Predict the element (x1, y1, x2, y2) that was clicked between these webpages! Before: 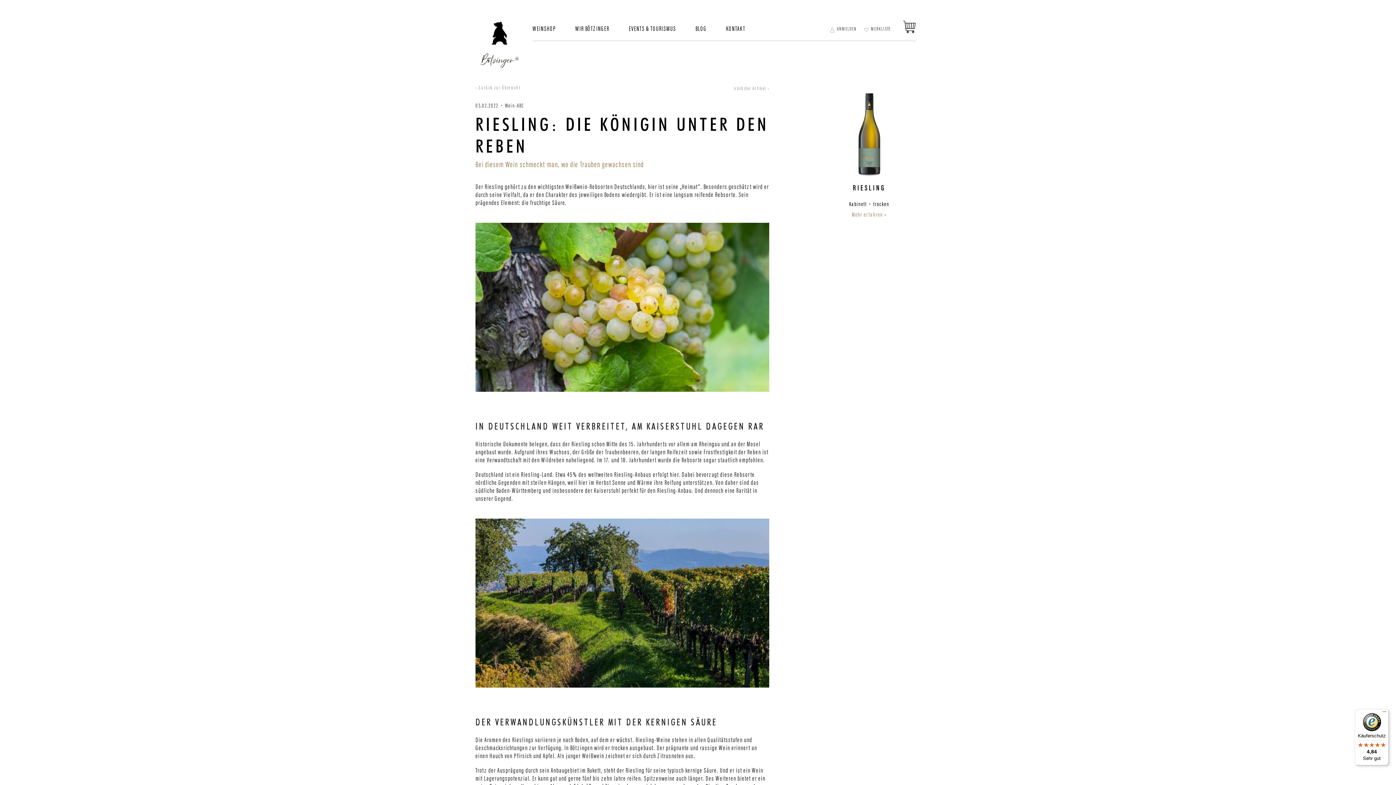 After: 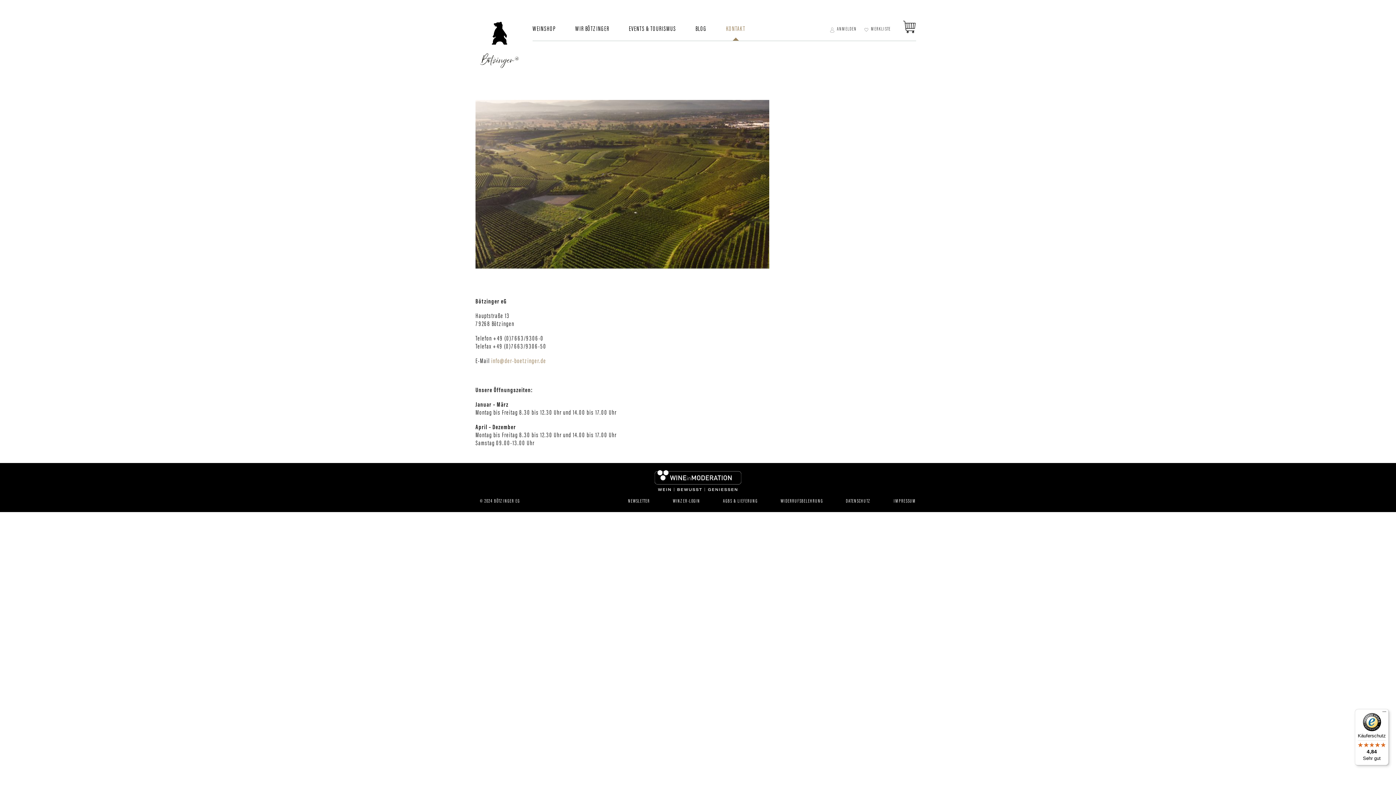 Action: label: KONTAKT bbox: (726, 26, 745, 32)